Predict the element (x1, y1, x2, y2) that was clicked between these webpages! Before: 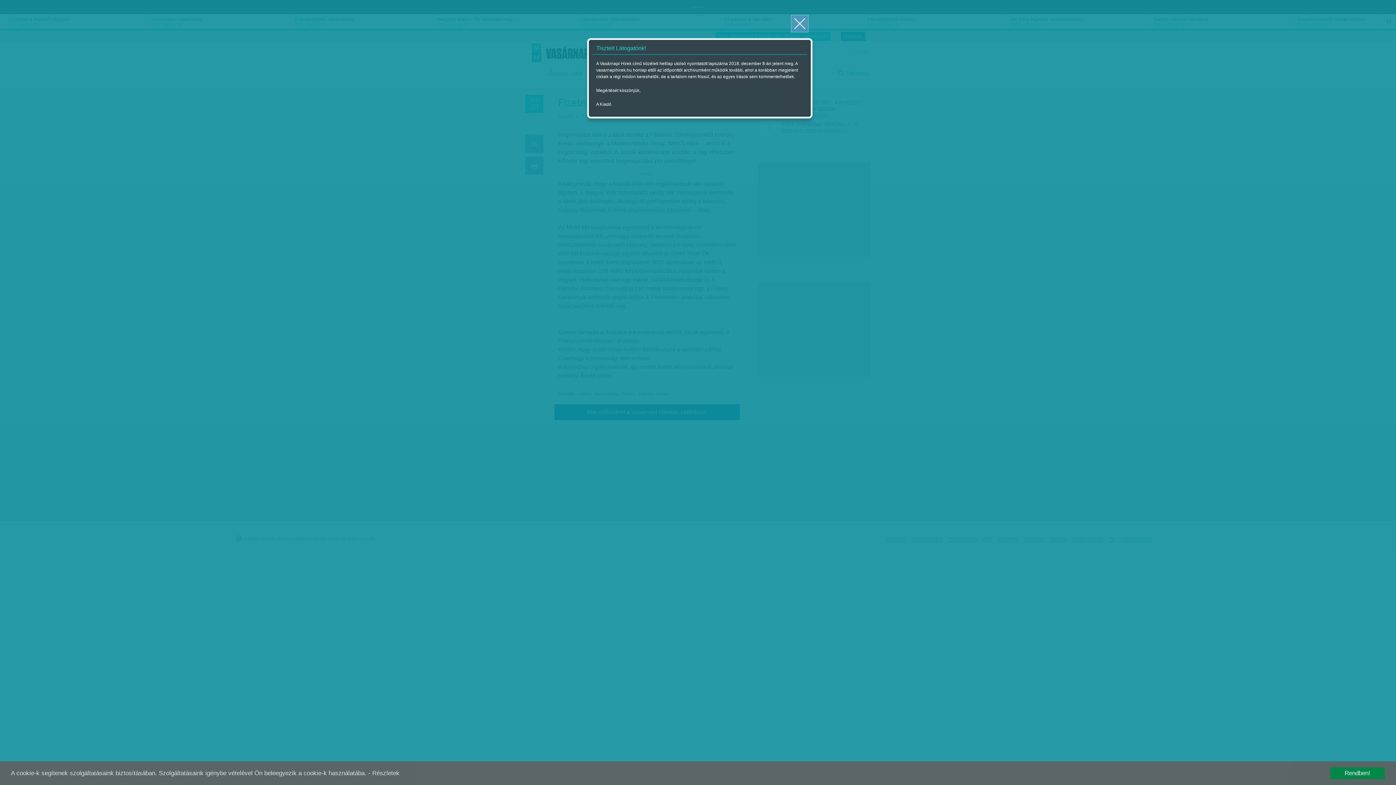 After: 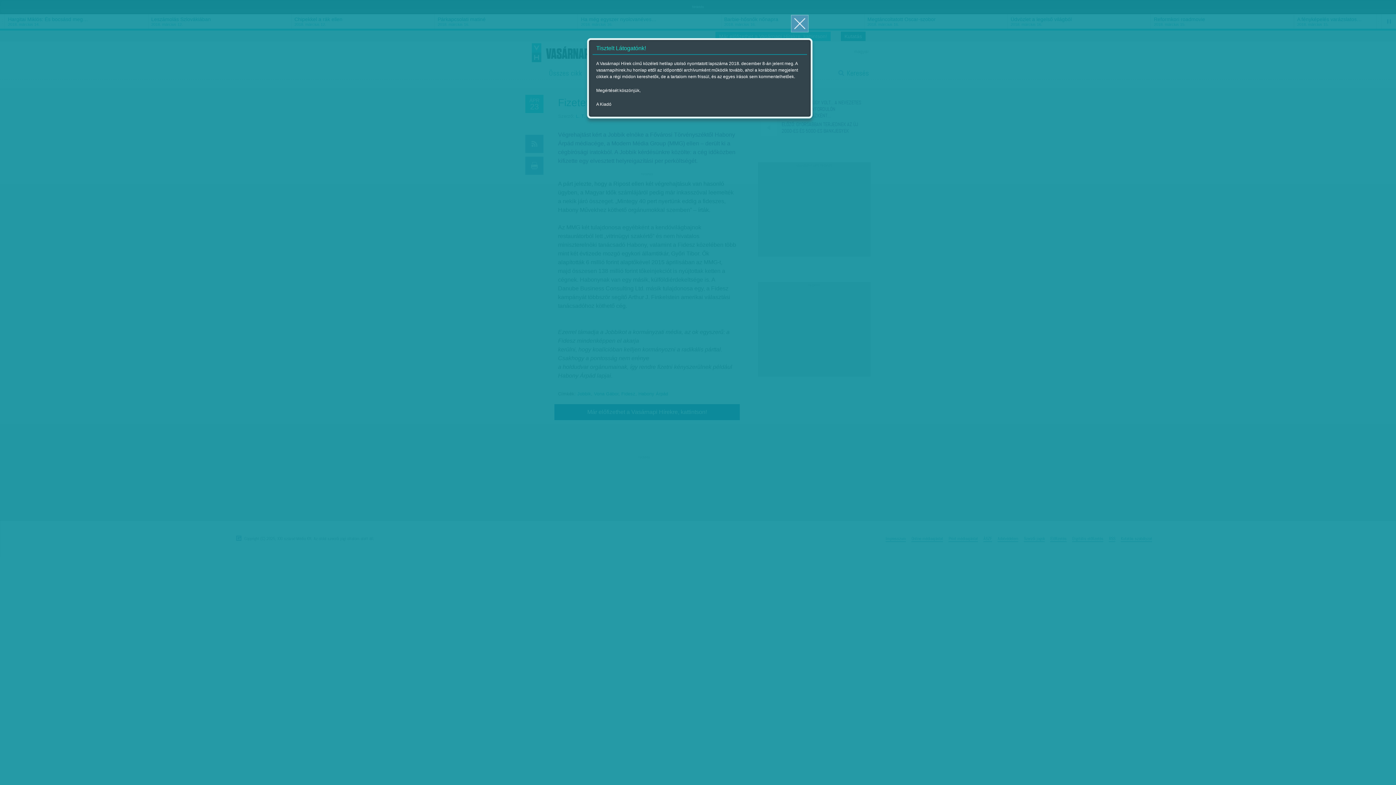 Action: label: Rendben! bbox: (1330, 767, 1385, 780)